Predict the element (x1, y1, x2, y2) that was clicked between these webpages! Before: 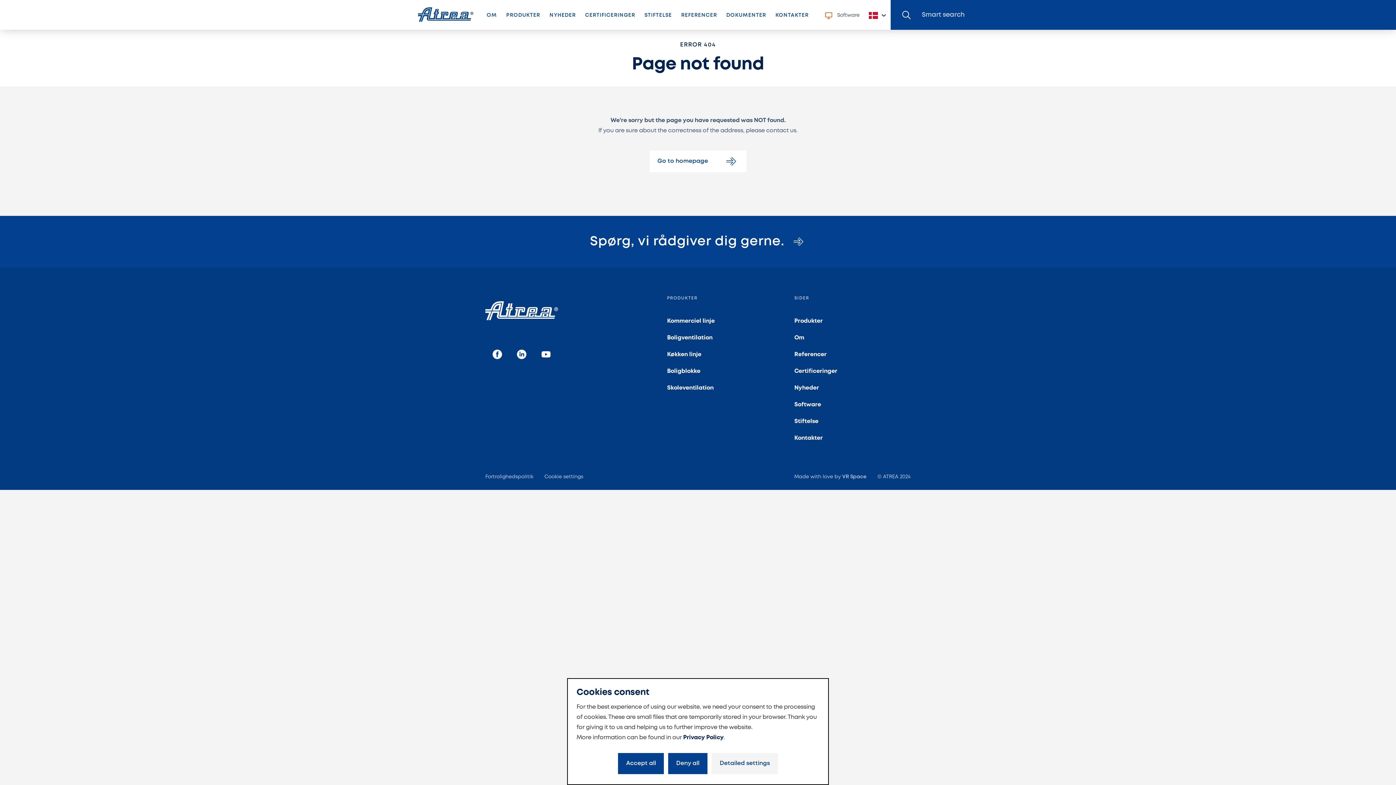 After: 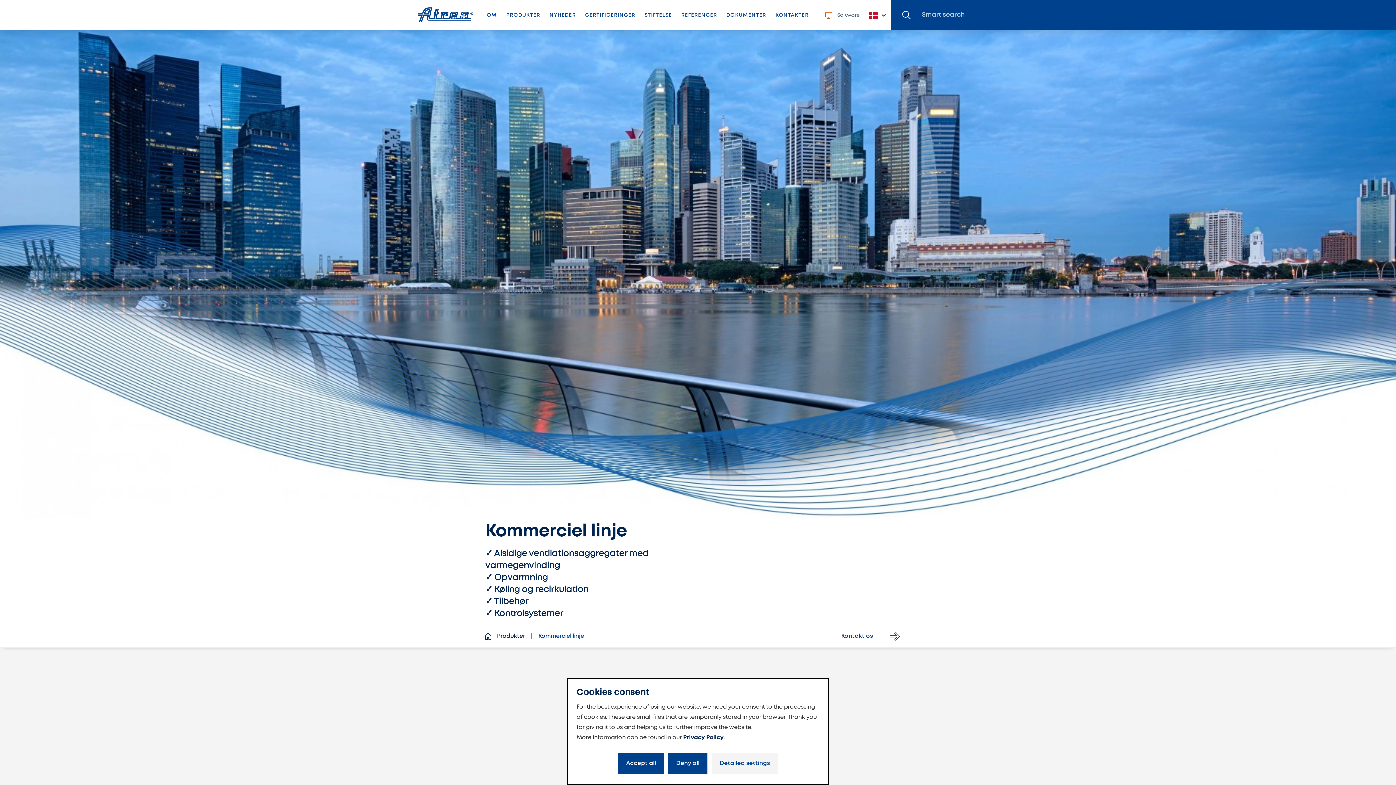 Action: label: Kommerciel linje bbox: (667, 317, 714, 325)